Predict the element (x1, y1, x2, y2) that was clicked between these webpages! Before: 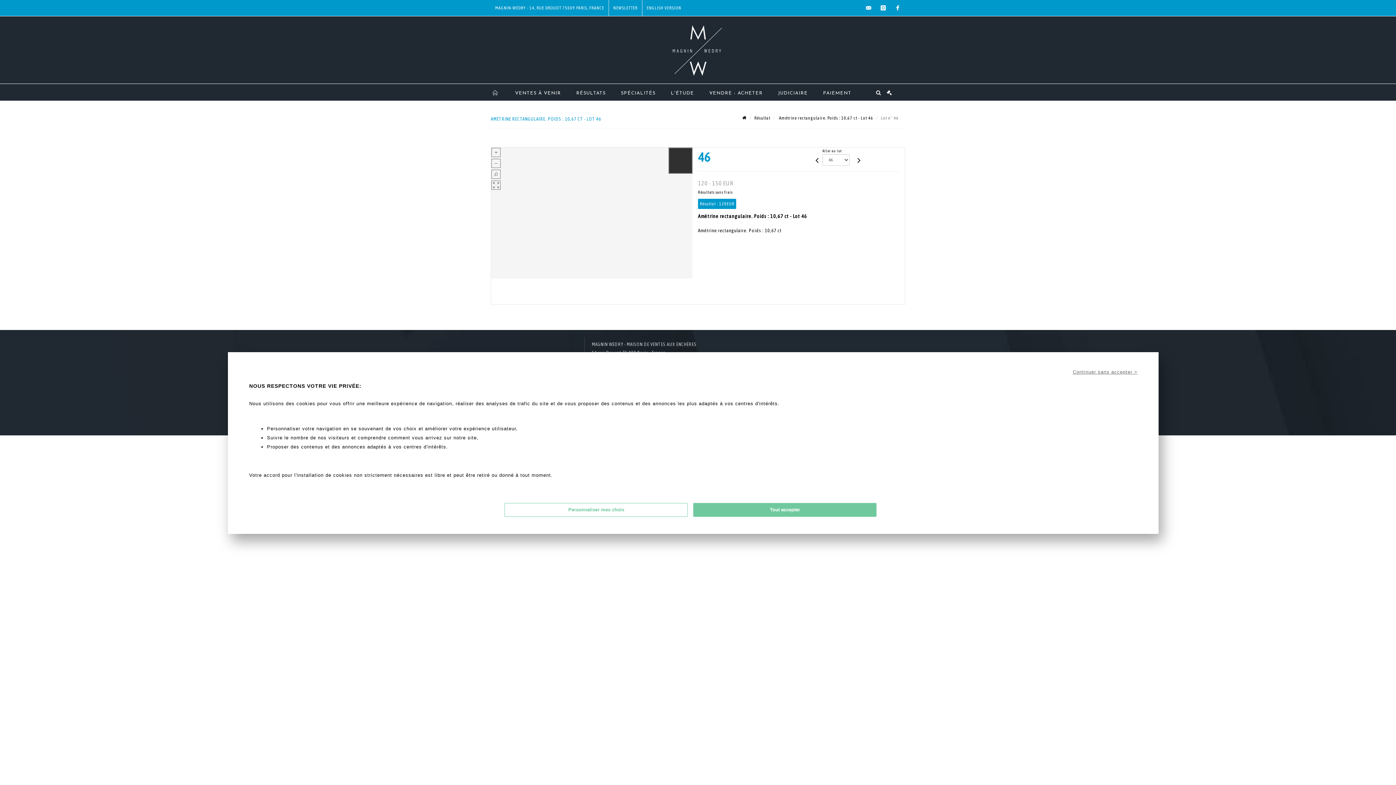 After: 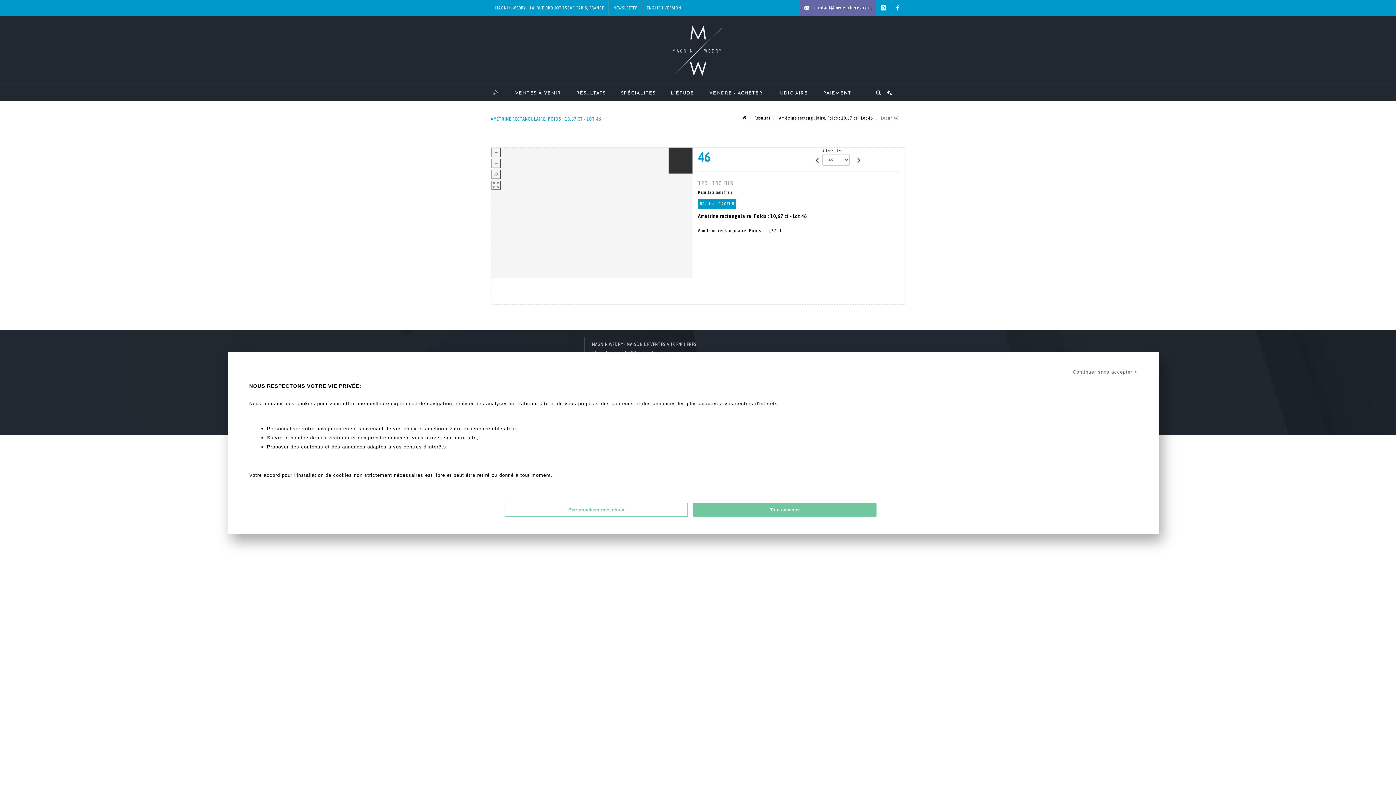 Action: label: contact@mw-encheres.com bbox: (861, 0, 876, 16)